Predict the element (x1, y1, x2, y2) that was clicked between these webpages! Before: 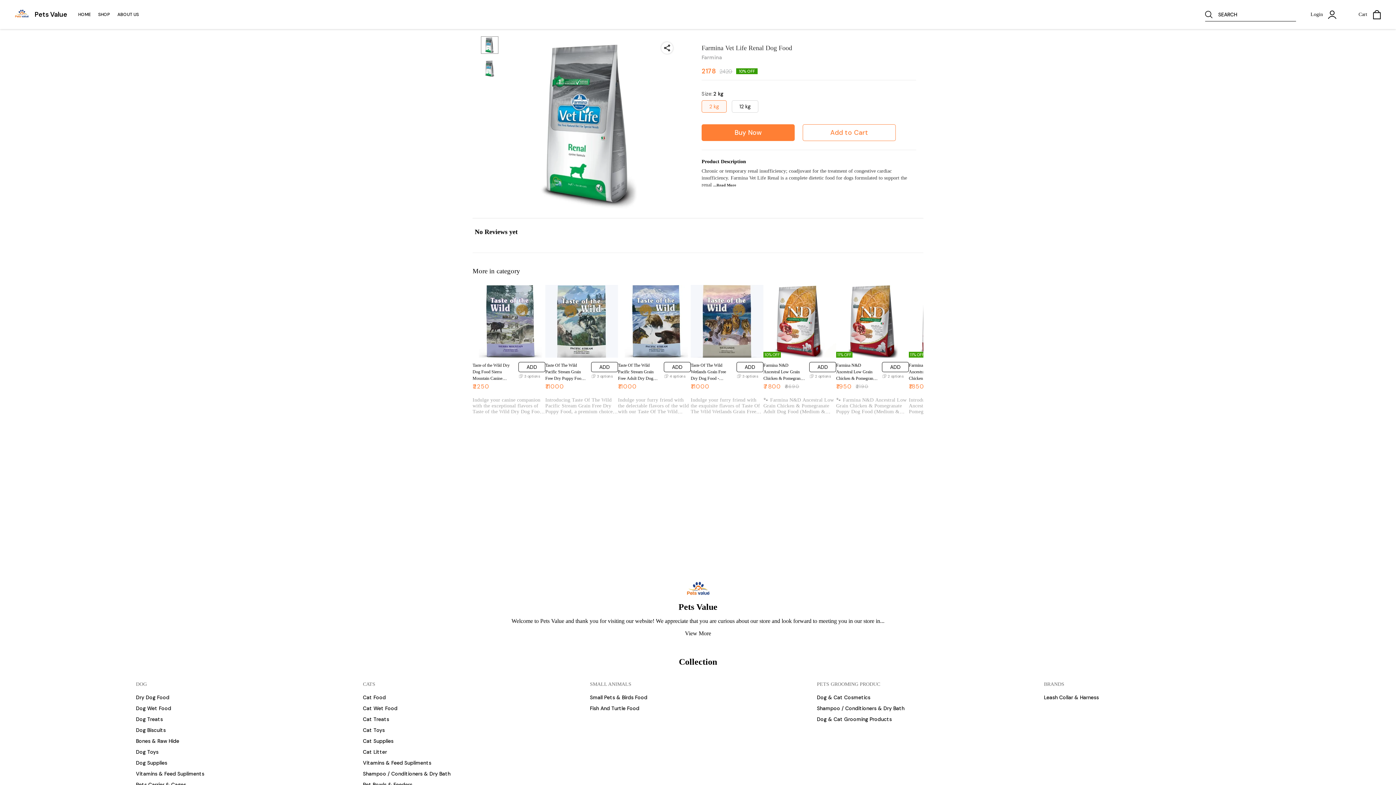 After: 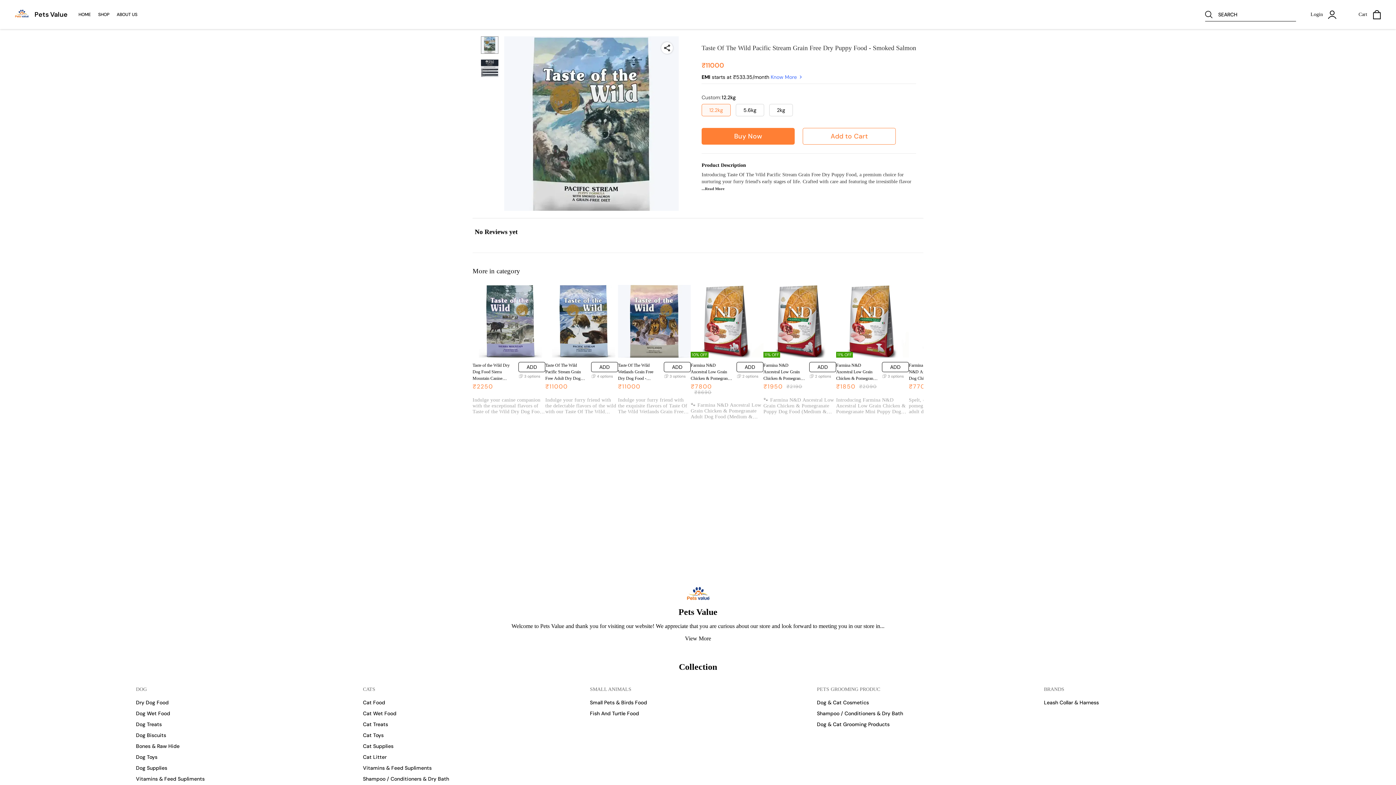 Action: bbox: (545, 285, 618, 357)